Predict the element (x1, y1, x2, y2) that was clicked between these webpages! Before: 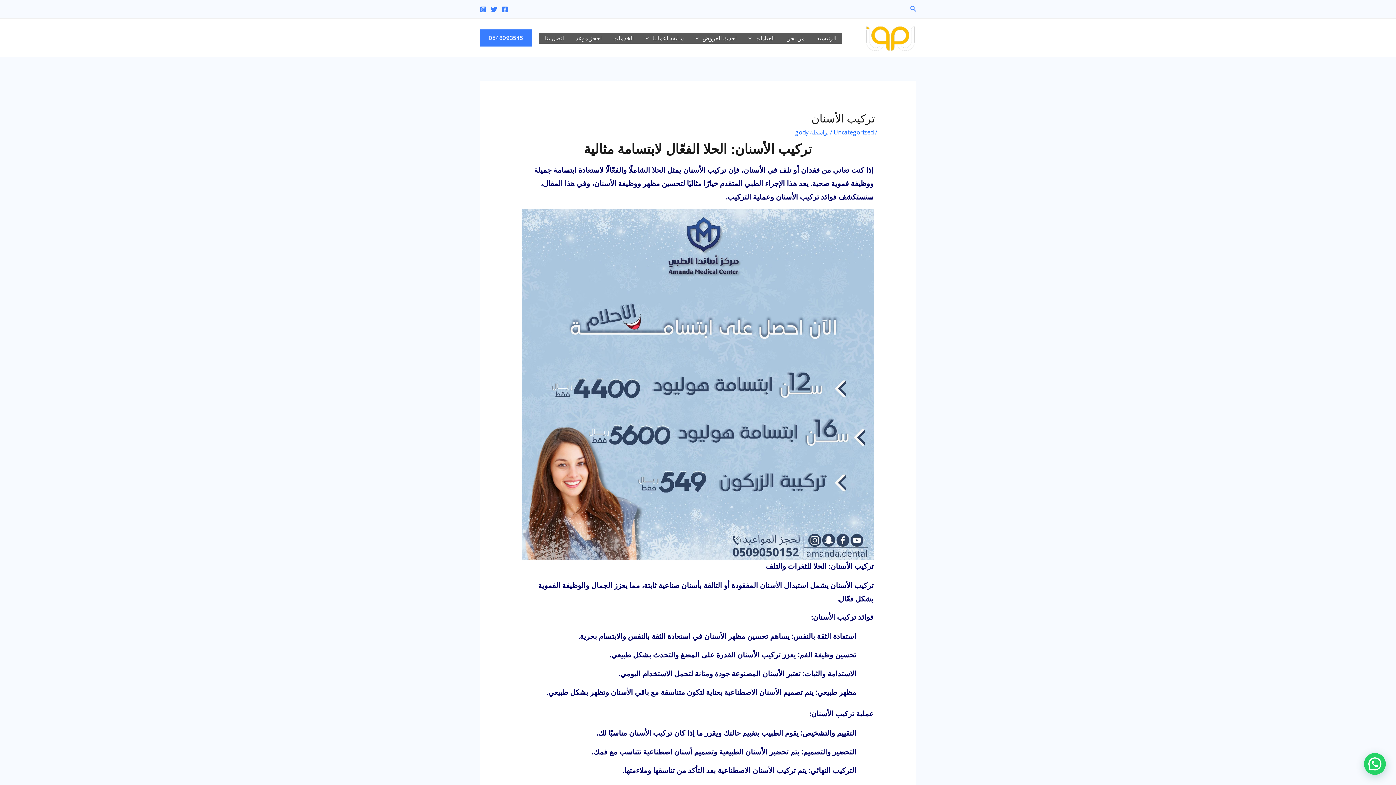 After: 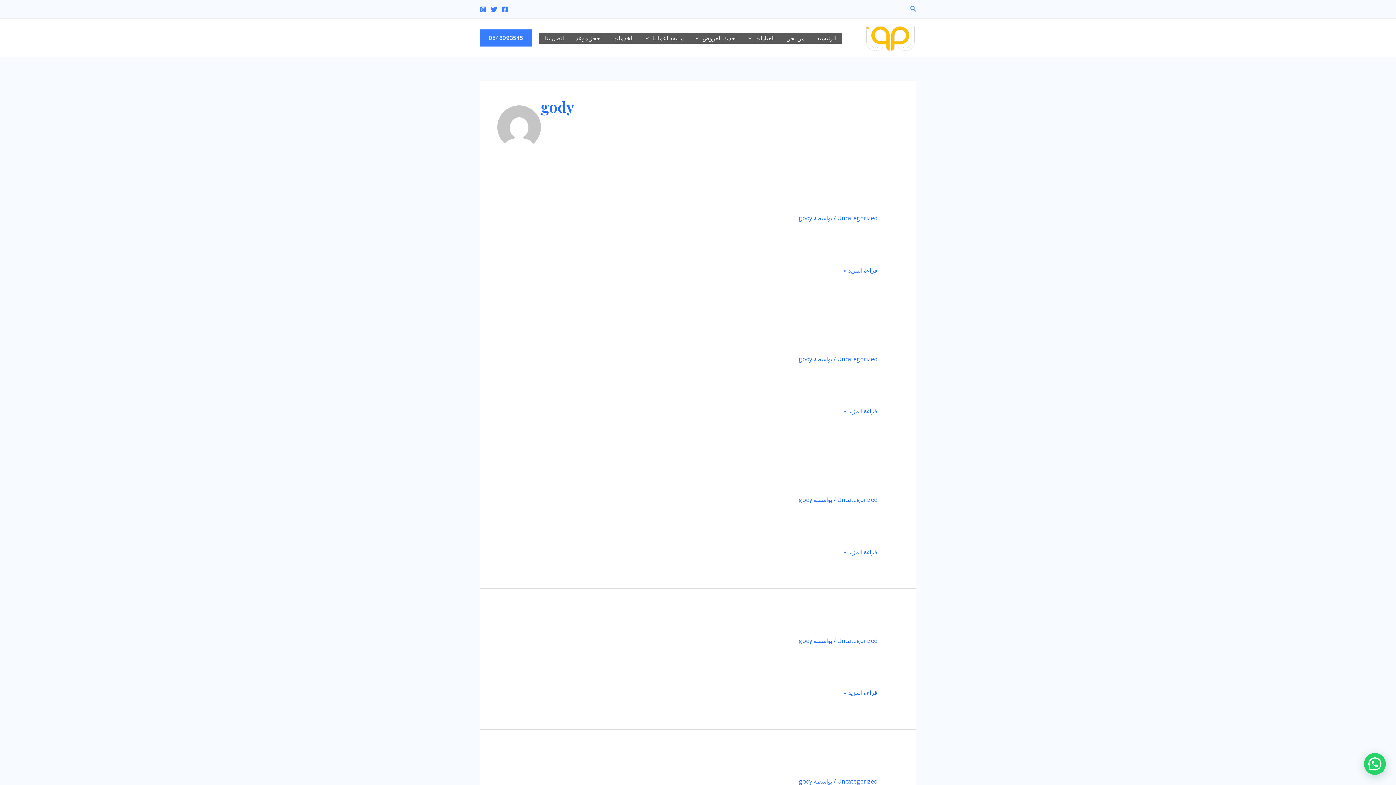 Action: label: gody bbox: (795, 128, 808, 136)